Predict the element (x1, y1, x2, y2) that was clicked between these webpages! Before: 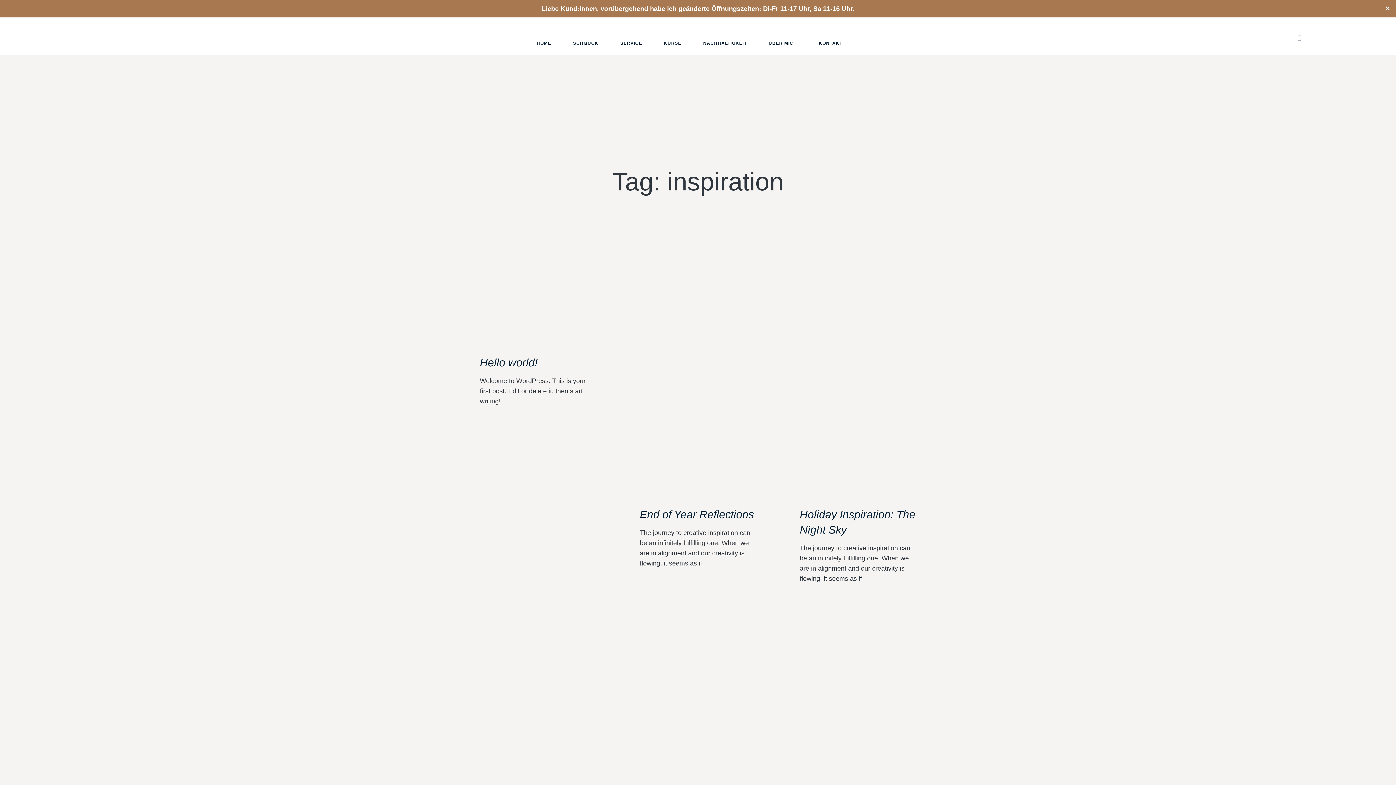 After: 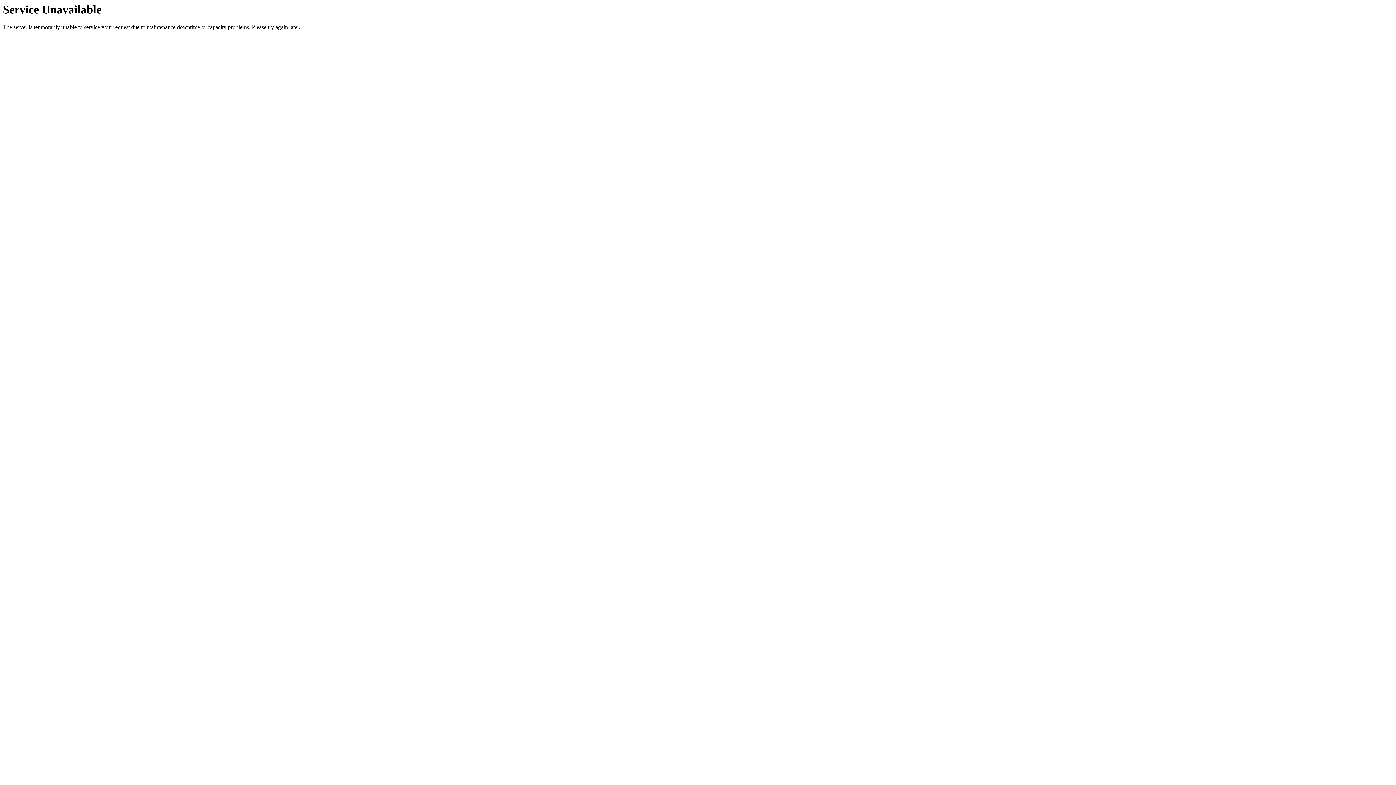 Action: bbox: (573, 34, 598, 51) label: SCHMUCK